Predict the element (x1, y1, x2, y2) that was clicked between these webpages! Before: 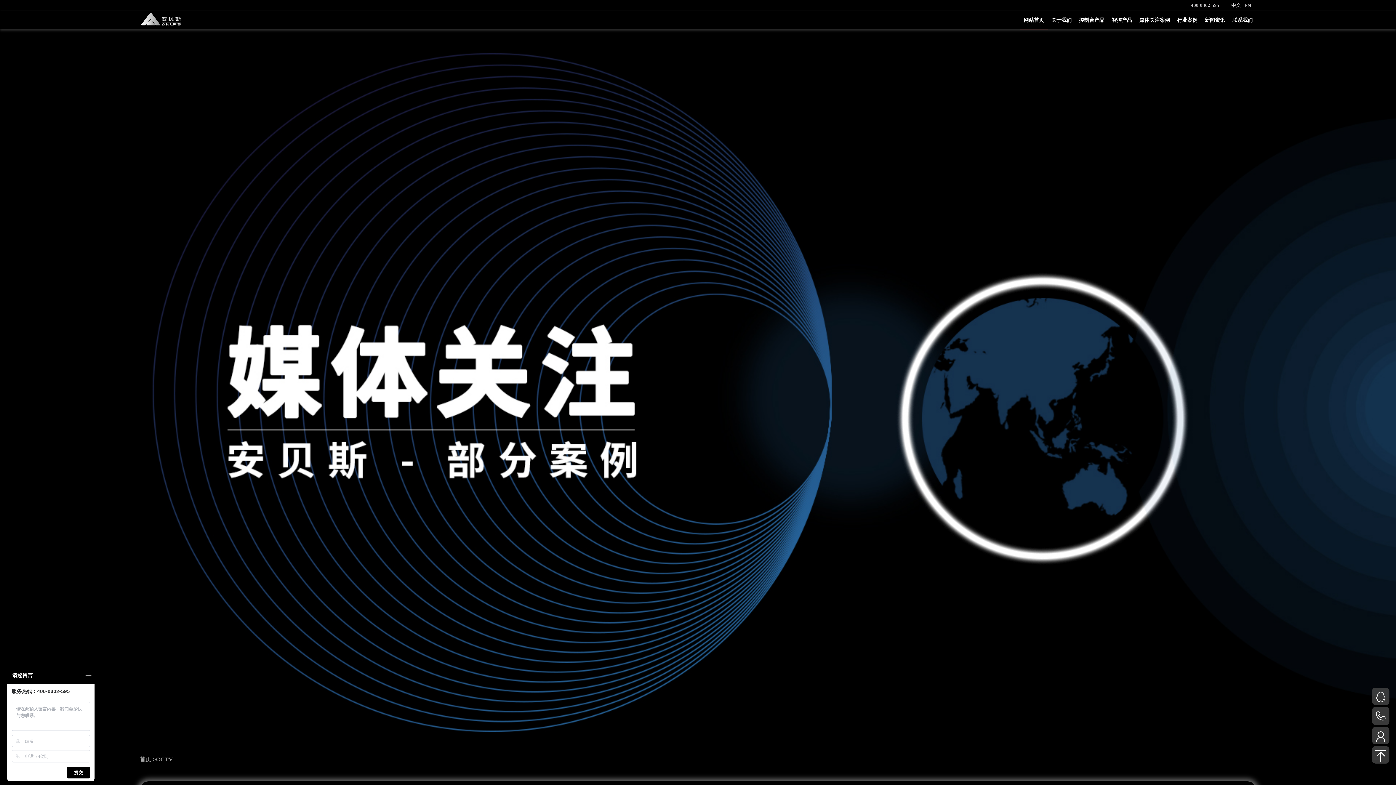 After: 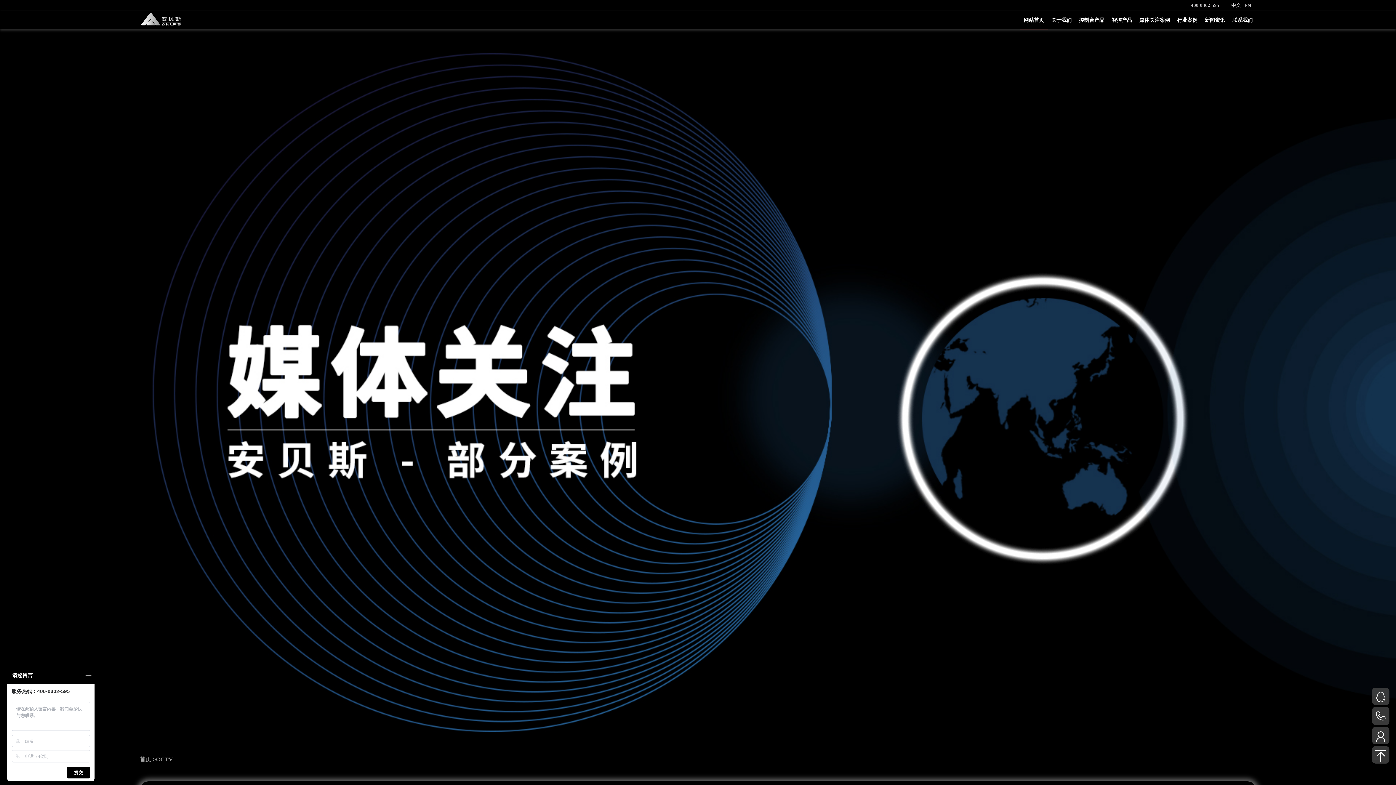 Action: label: CCTV bbox: (156, 756, 173, 762)